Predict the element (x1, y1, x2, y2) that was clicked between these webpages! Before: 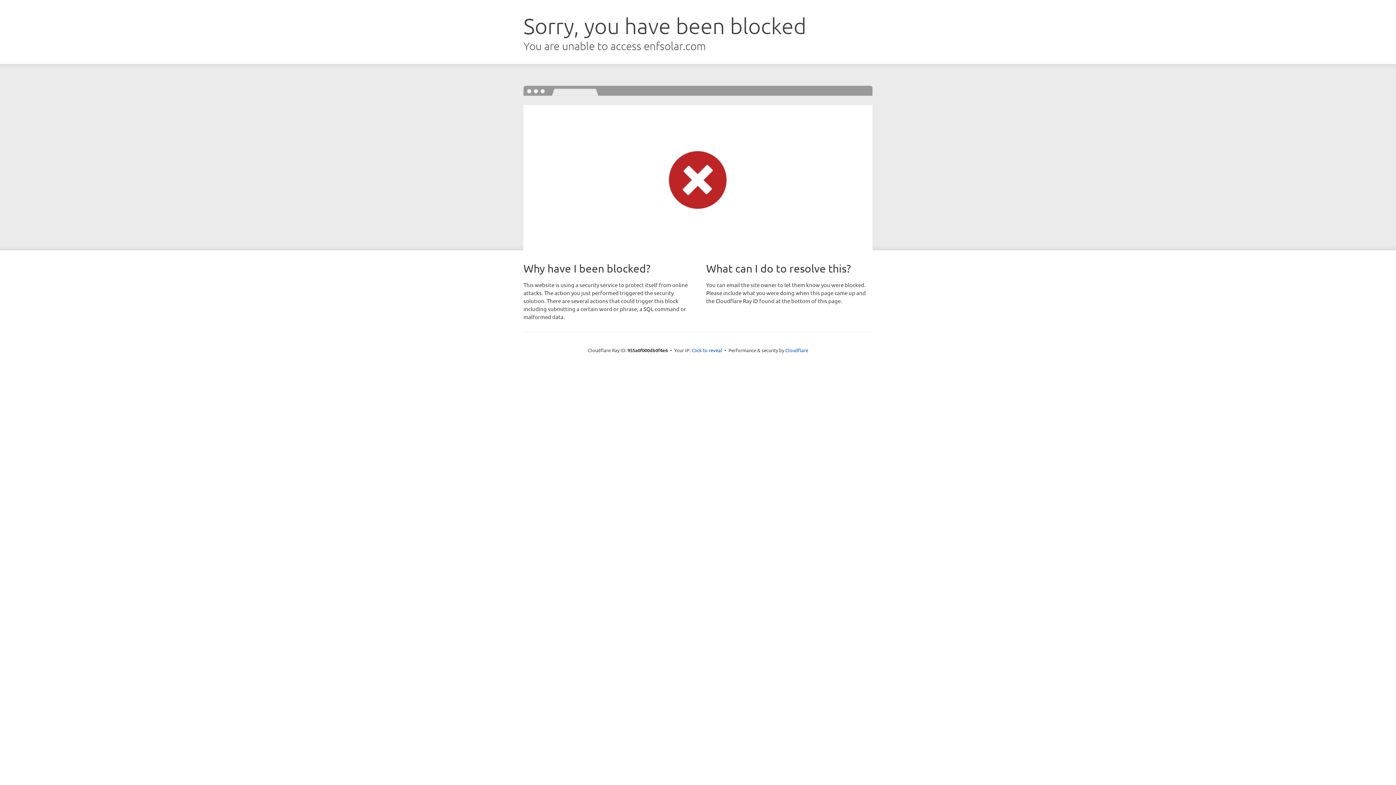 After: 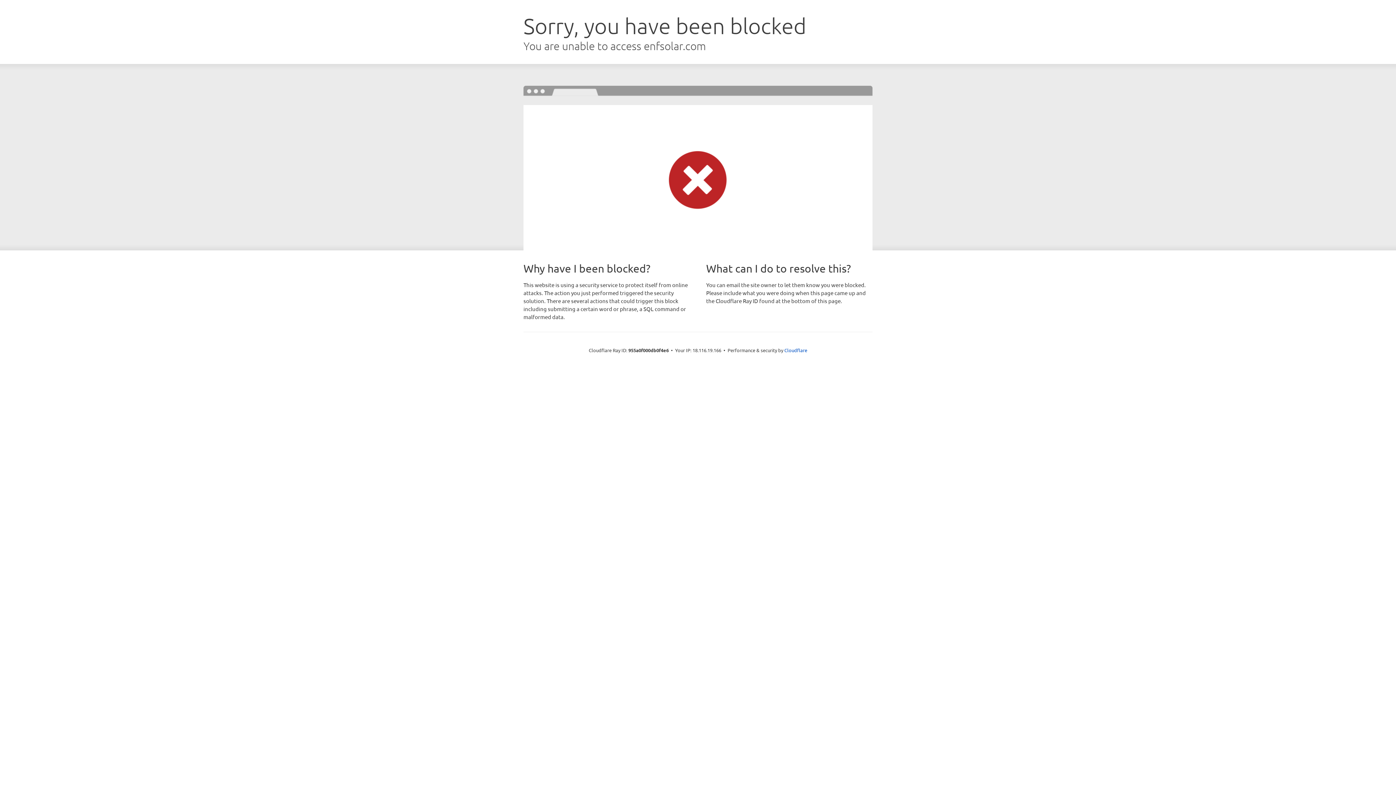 Action: label: Click to reveal bbox: (691, 346, 722, 353)